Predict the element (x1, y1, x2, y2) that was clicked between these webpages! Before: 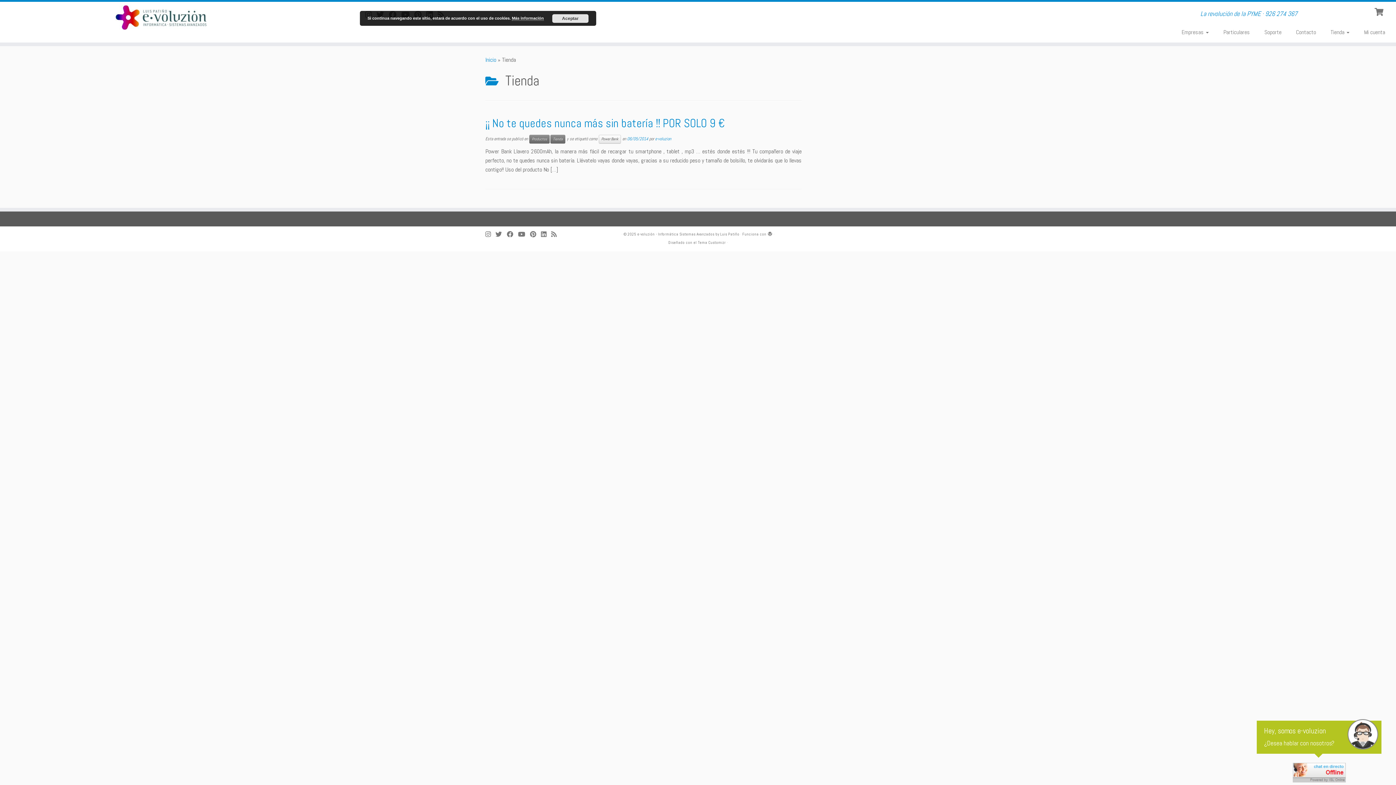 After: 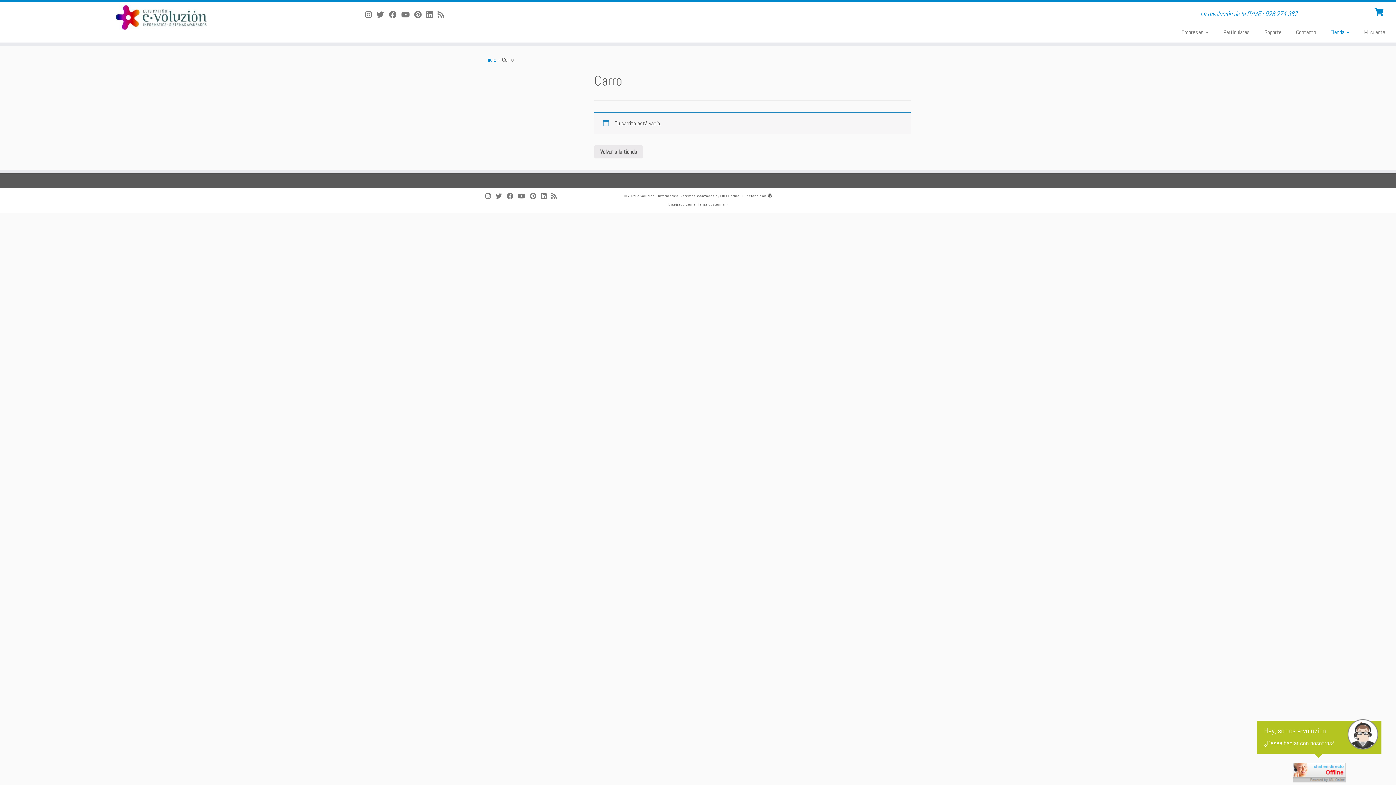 Action: bbox: (1374, 6, 1385, 16)